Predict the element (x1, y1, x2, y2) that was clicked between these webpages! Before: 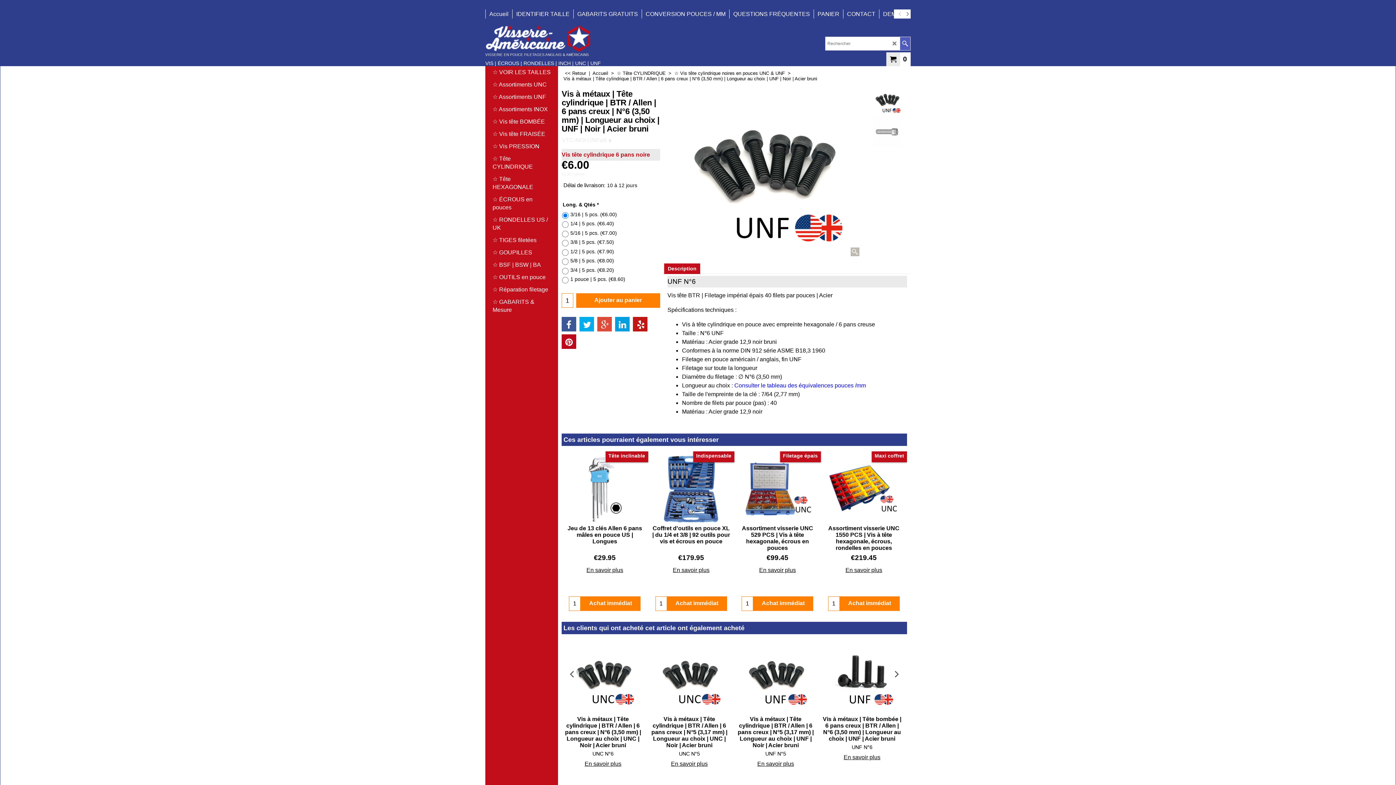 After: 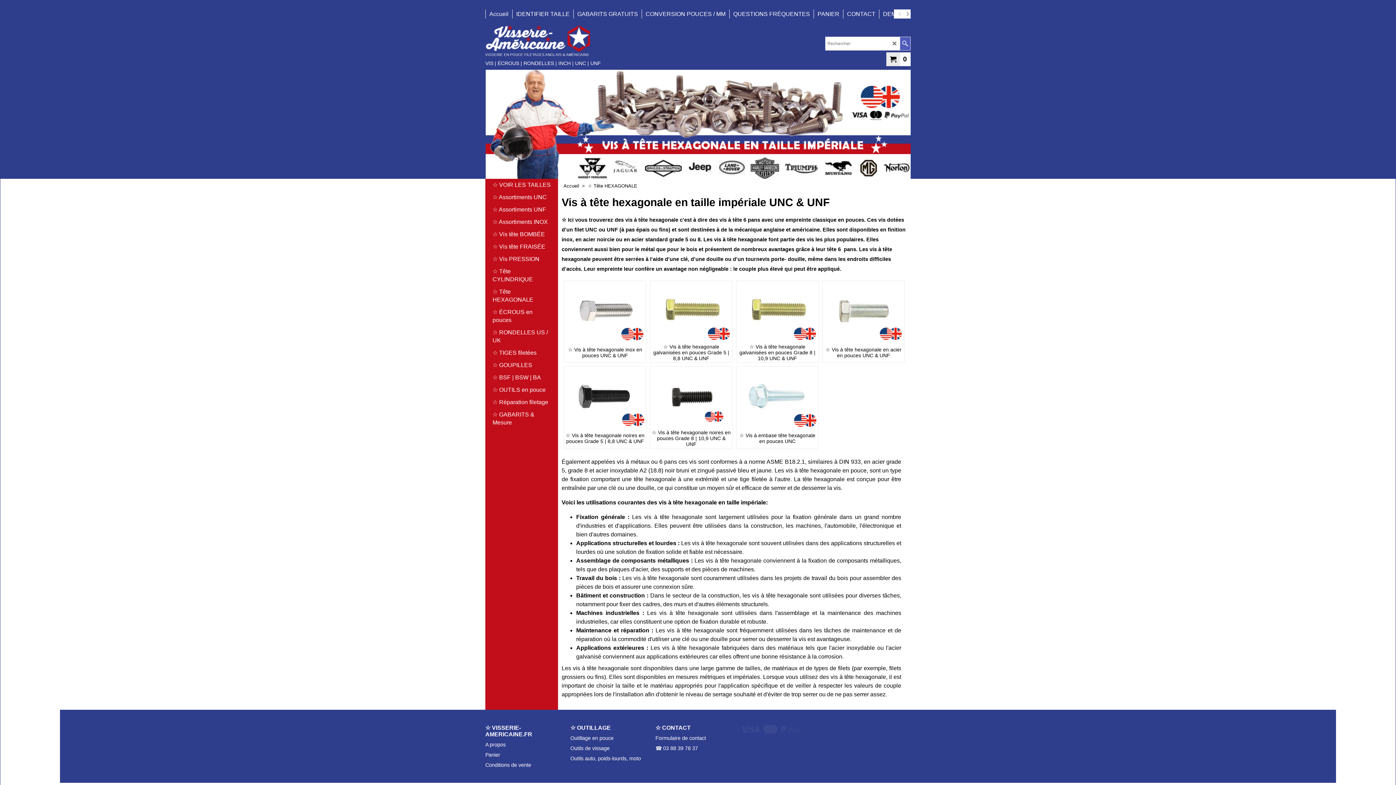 Action: bbox: (489, 173, 554, 193) label: ☆ Tête HEXAGONALE